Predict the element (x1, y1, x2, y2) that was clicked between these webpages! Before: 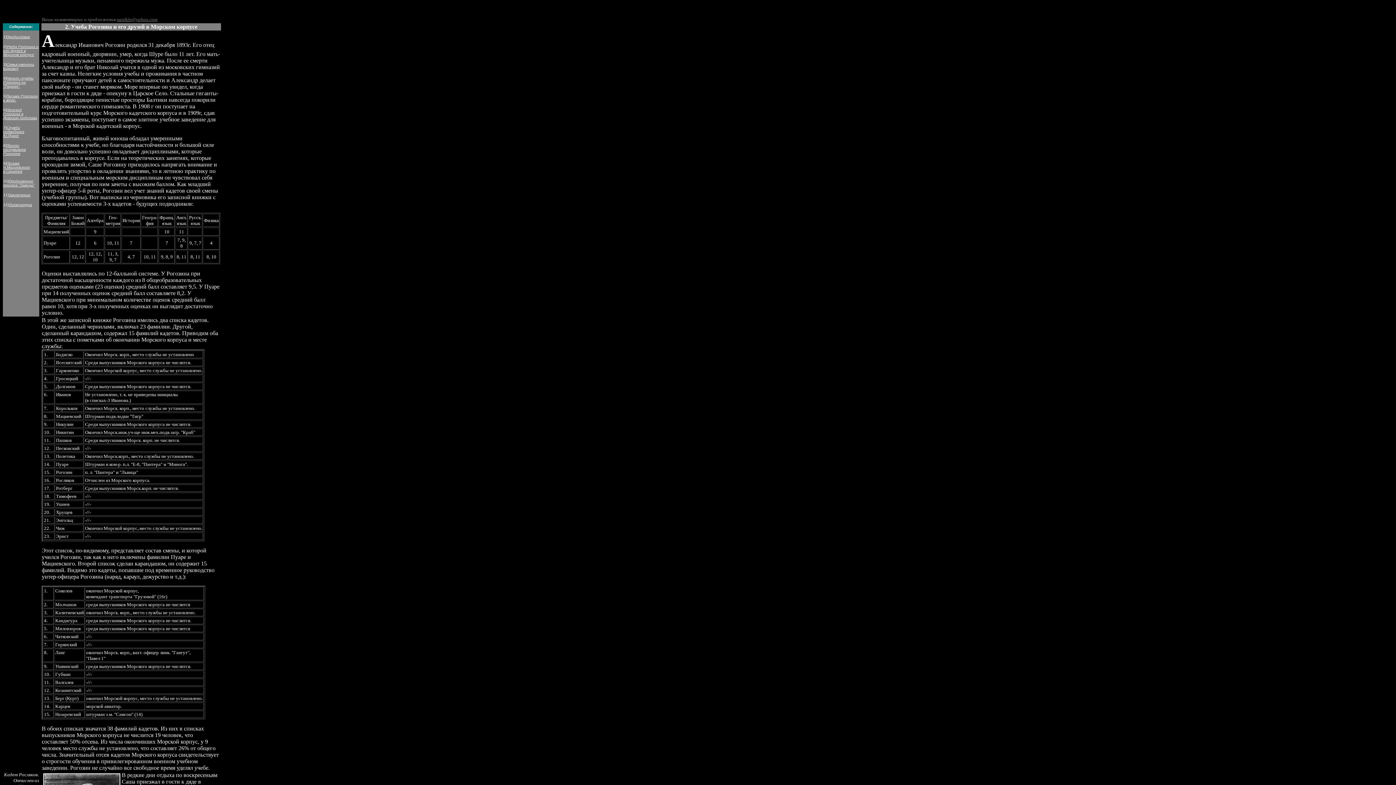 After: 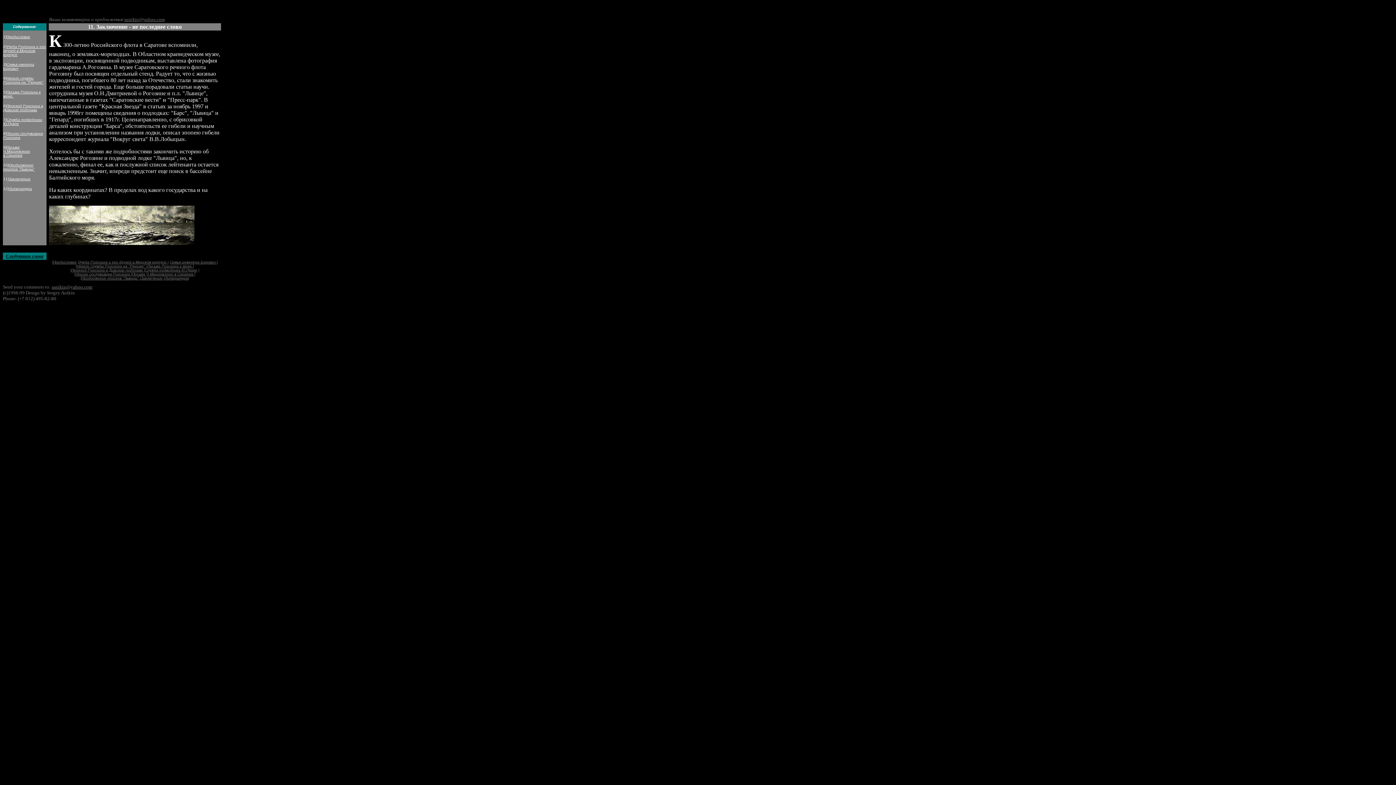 Action: label: Заключение bbox: (8, 191, 30, 197)